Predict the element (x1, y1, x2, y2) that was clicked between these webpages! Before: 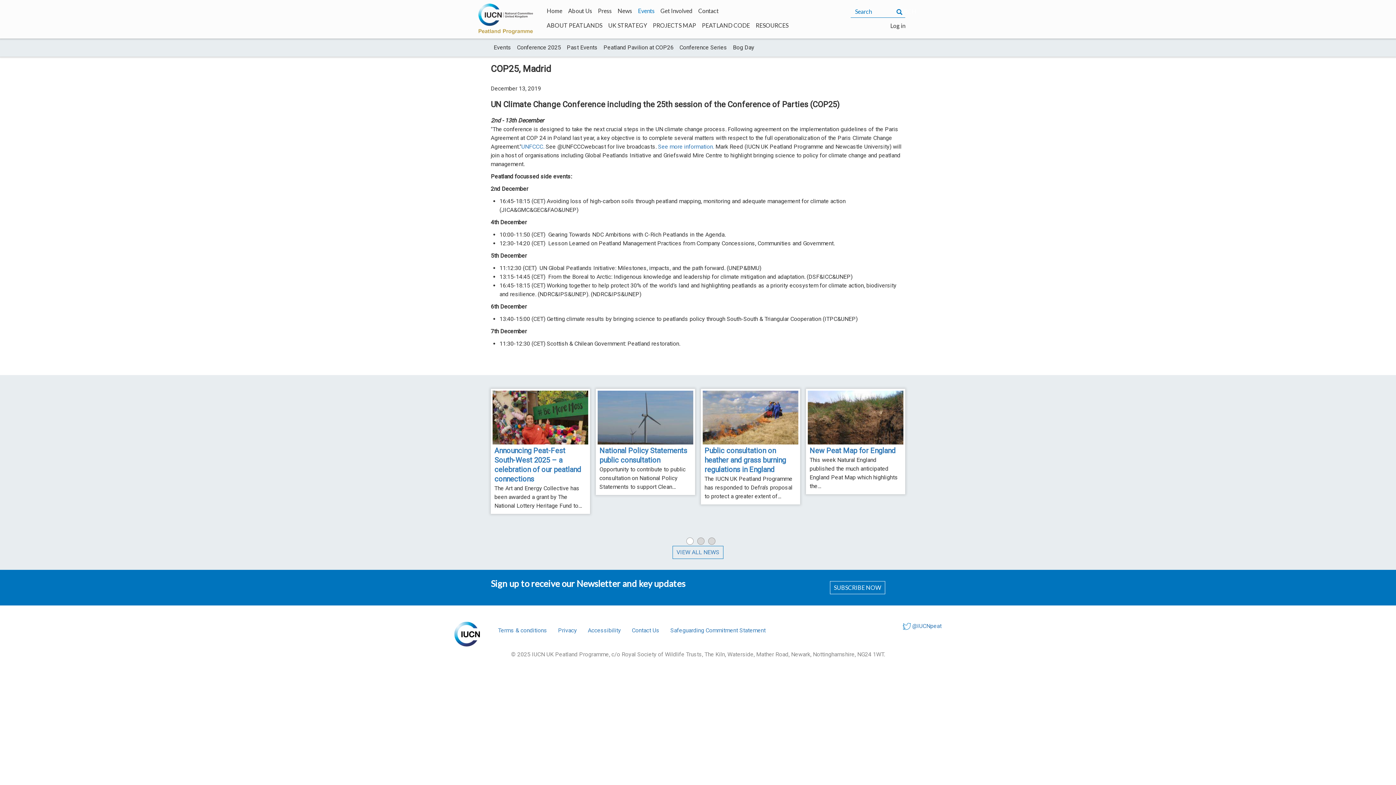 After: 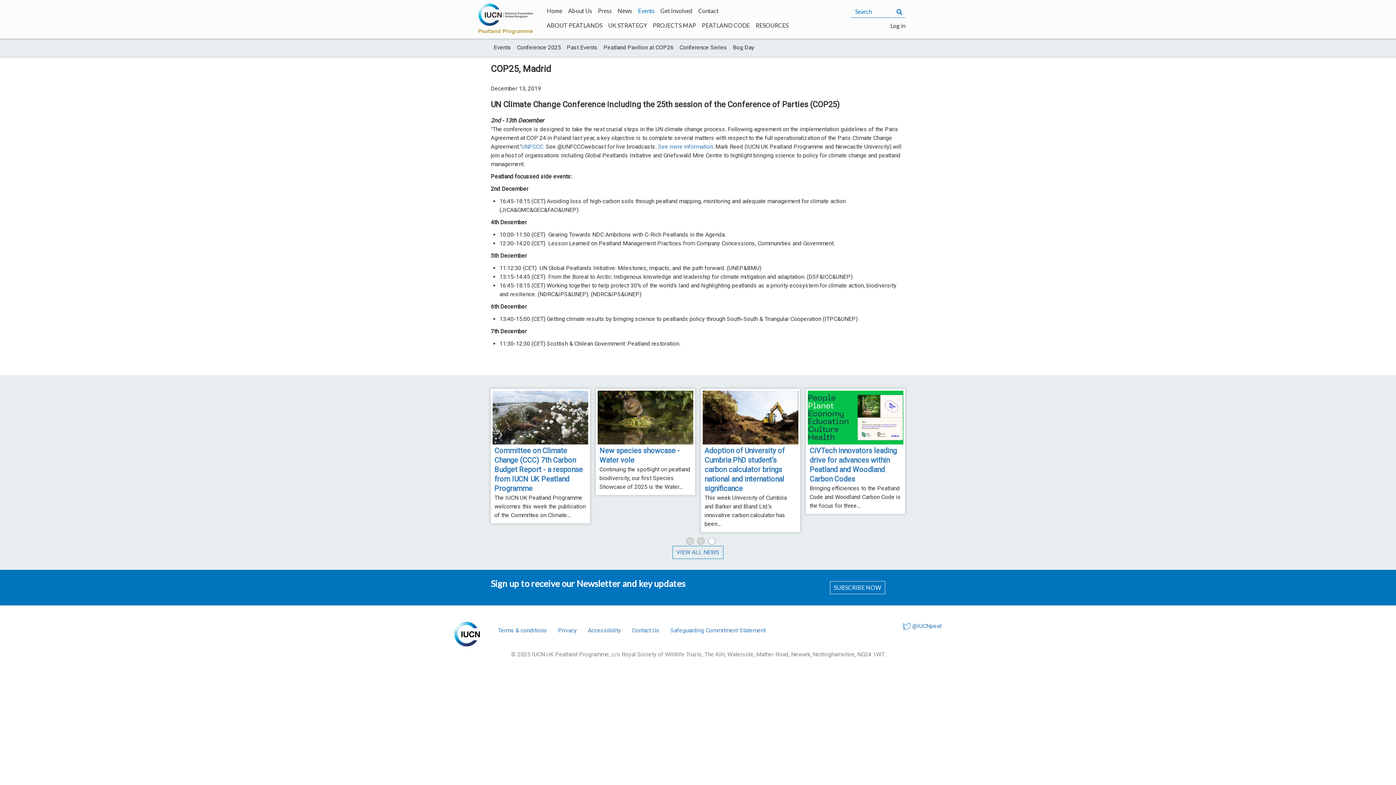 Action: bbox: (708, 537, 715, 545) label: 3 of 3